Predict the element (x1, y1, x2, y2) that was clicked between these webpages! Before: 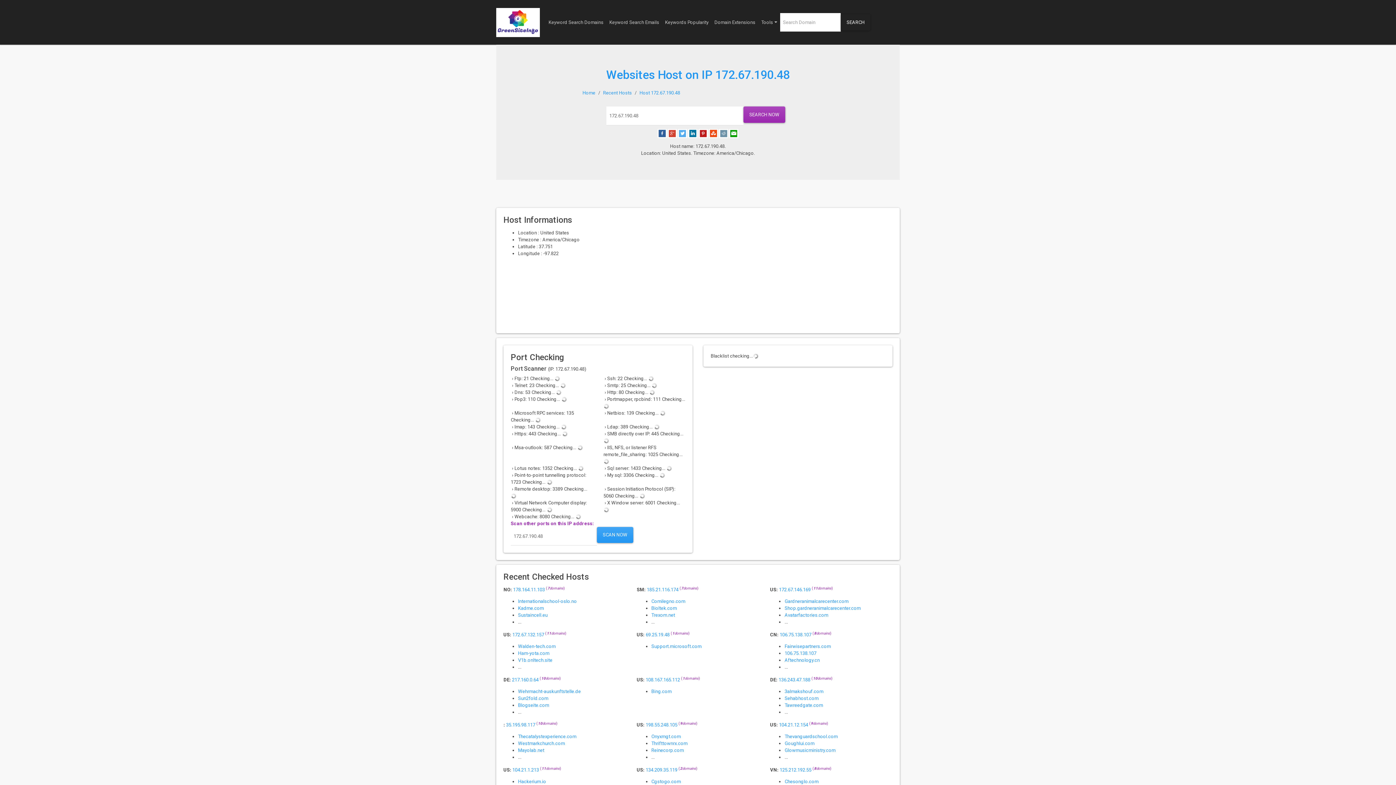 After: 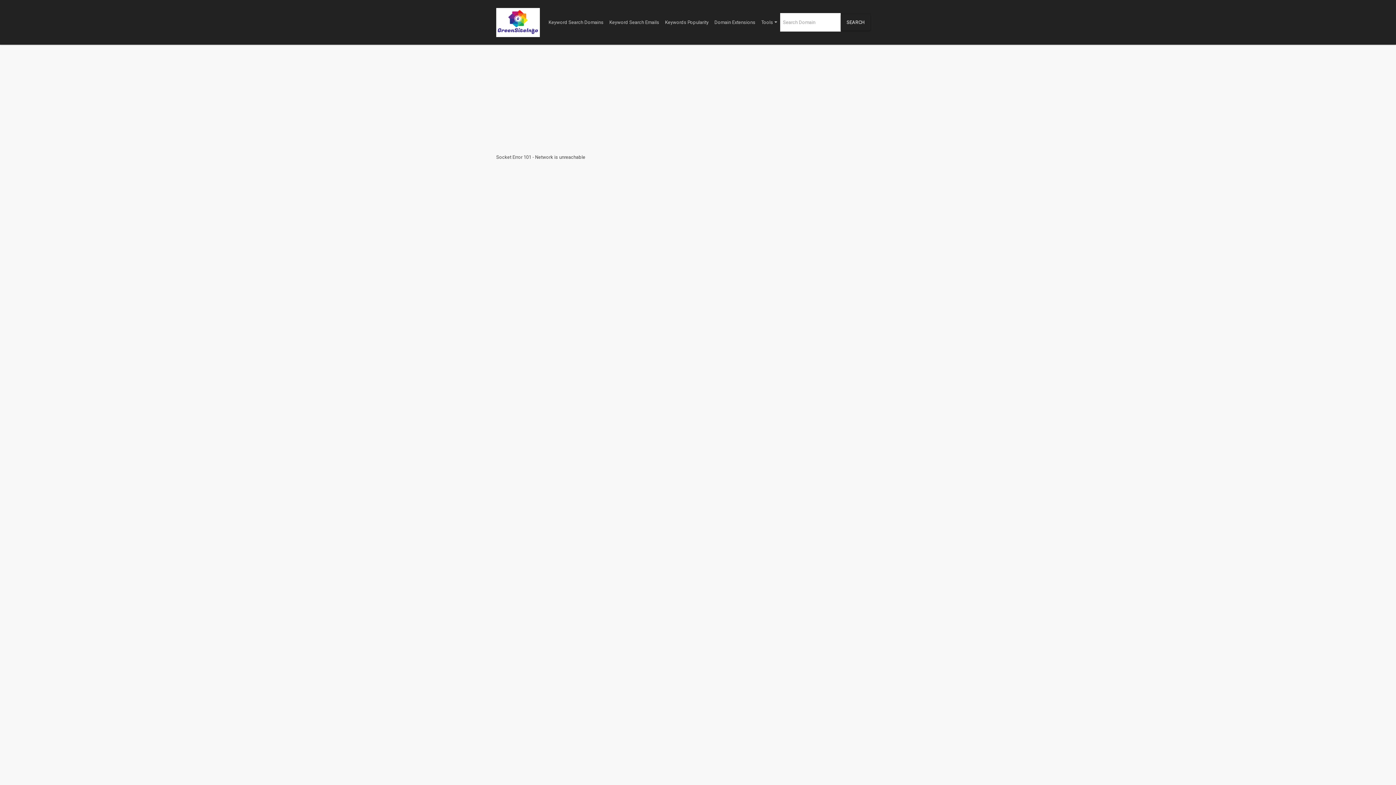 Action: label: Tawreedgate.com bbox: (784, 702, 823, 708)